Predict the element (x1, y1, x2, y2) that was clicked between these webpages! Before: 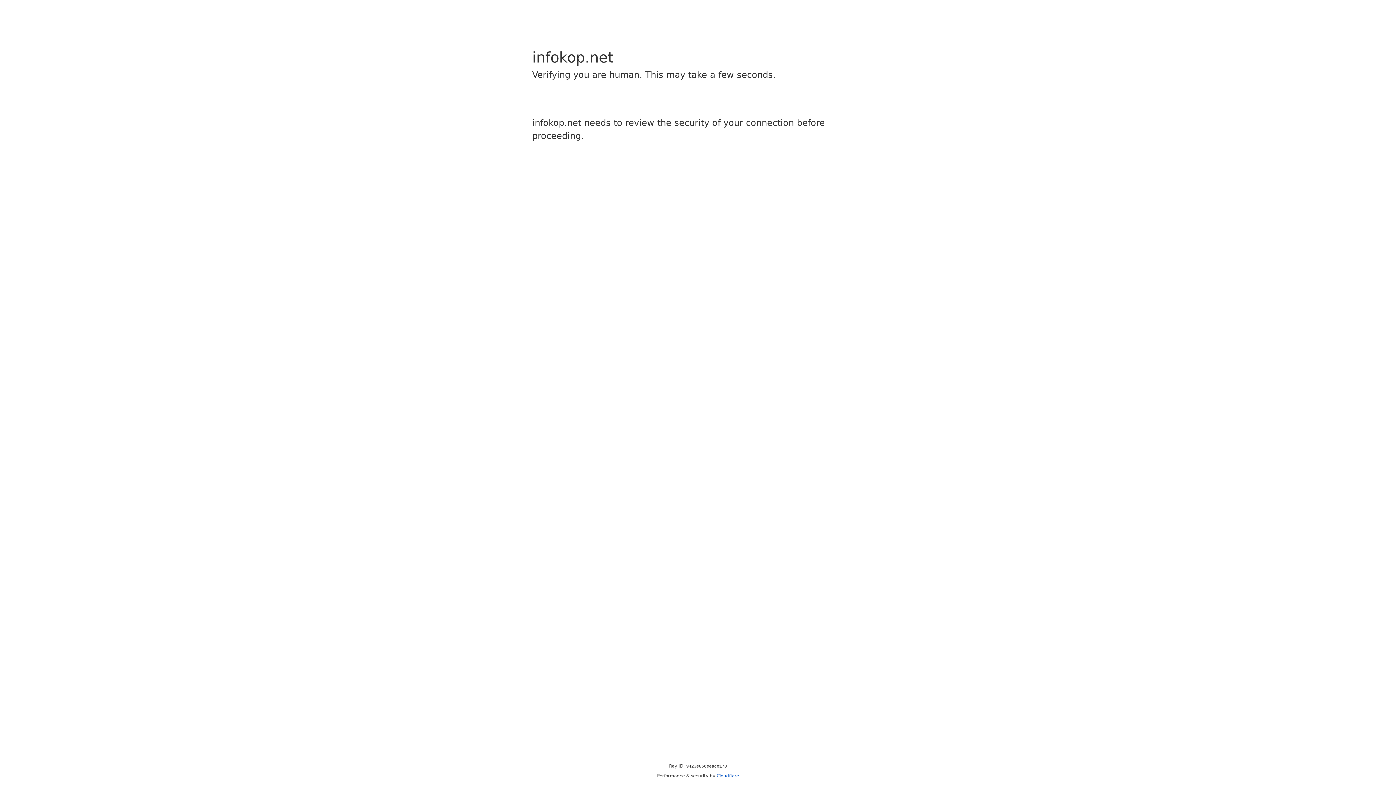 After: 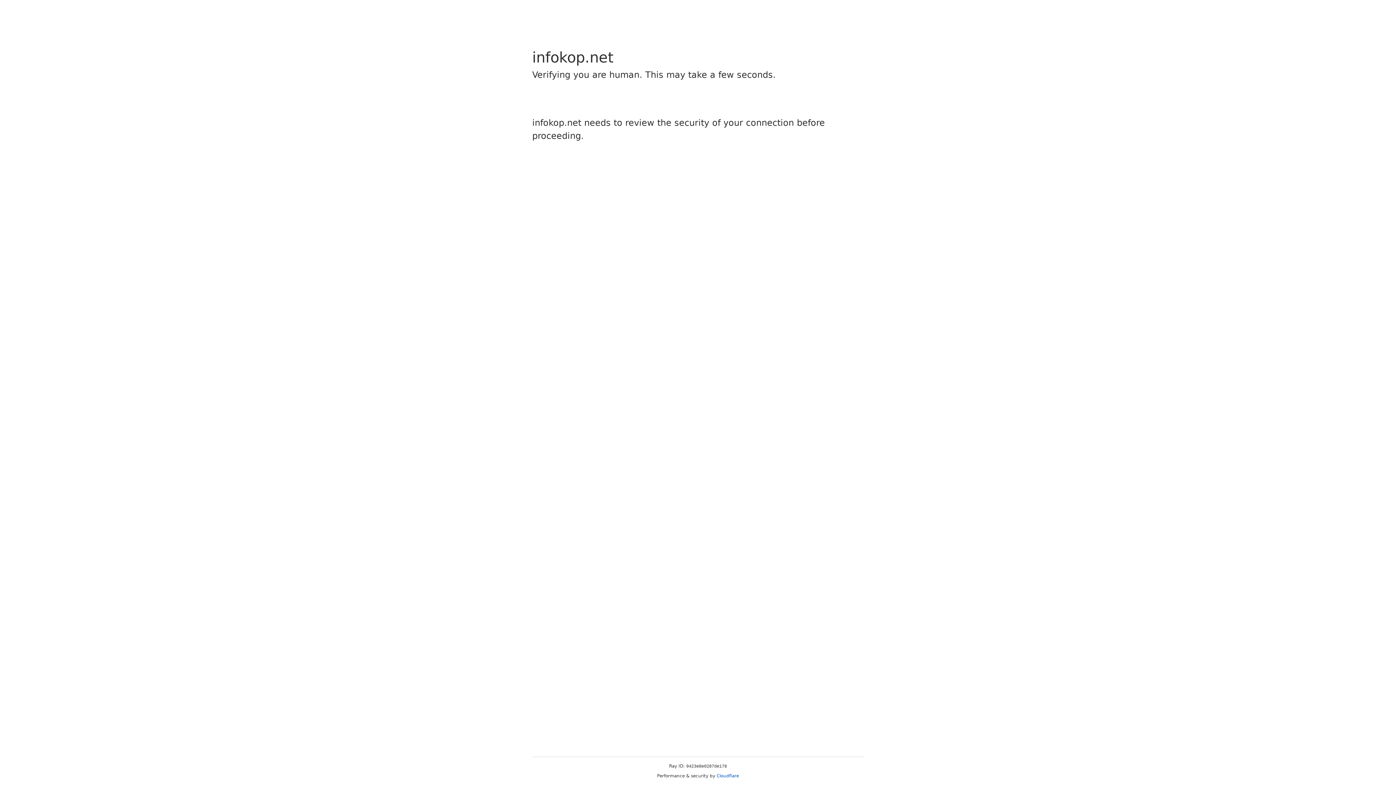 Action: label: Cloudflare bbox: (716, 773, 739, 778)